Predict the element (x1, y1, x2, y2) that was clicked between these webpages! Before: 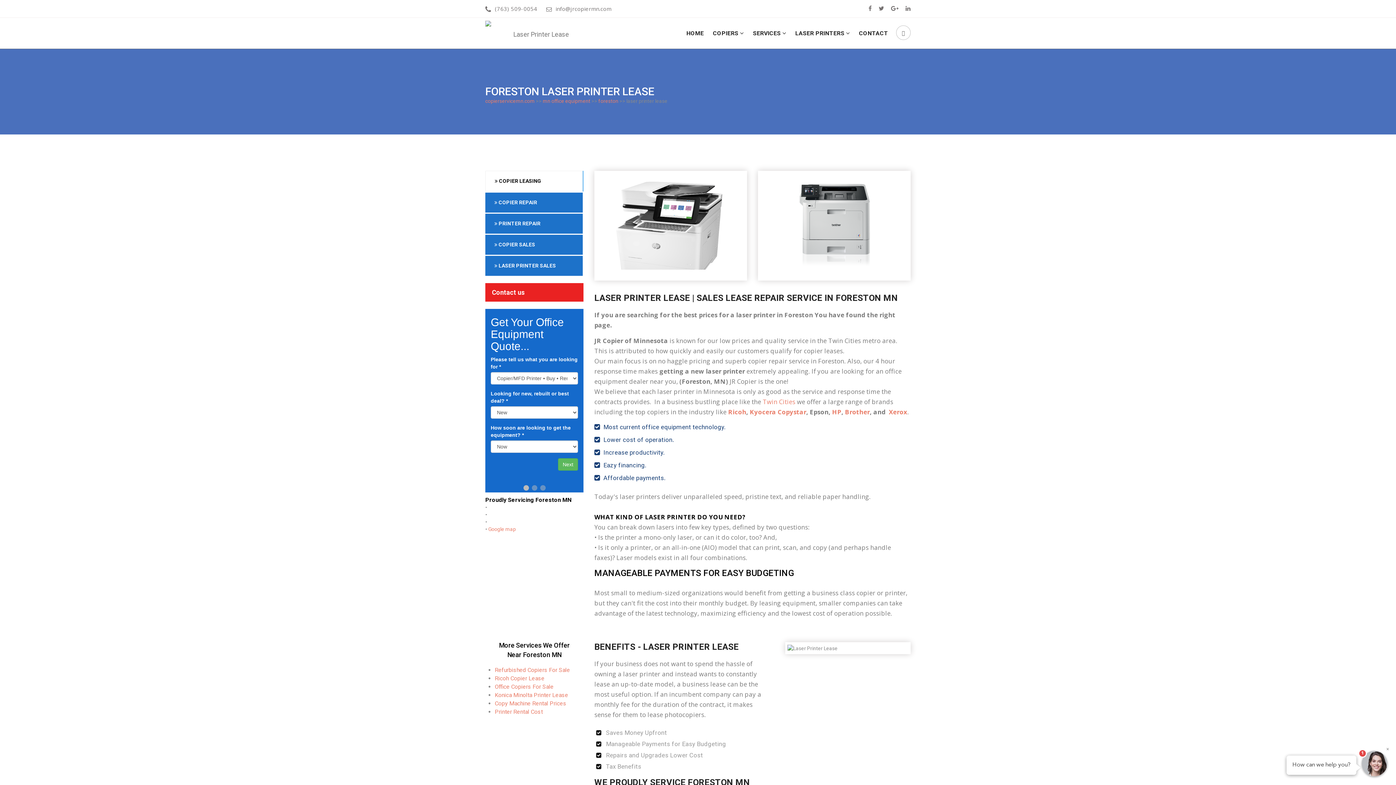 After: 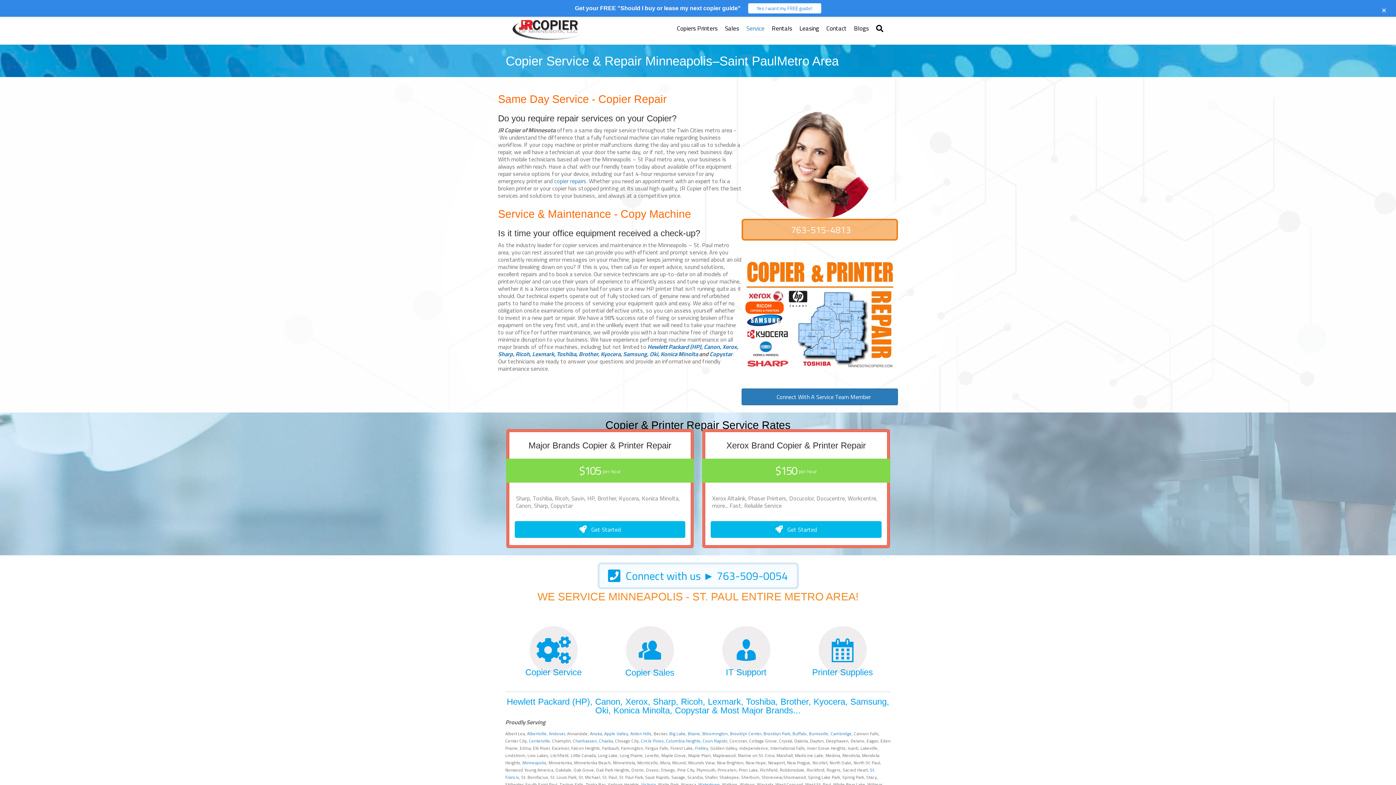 Action: label:  COPIER REPAIR bbox: (485, 192, 582, 212)